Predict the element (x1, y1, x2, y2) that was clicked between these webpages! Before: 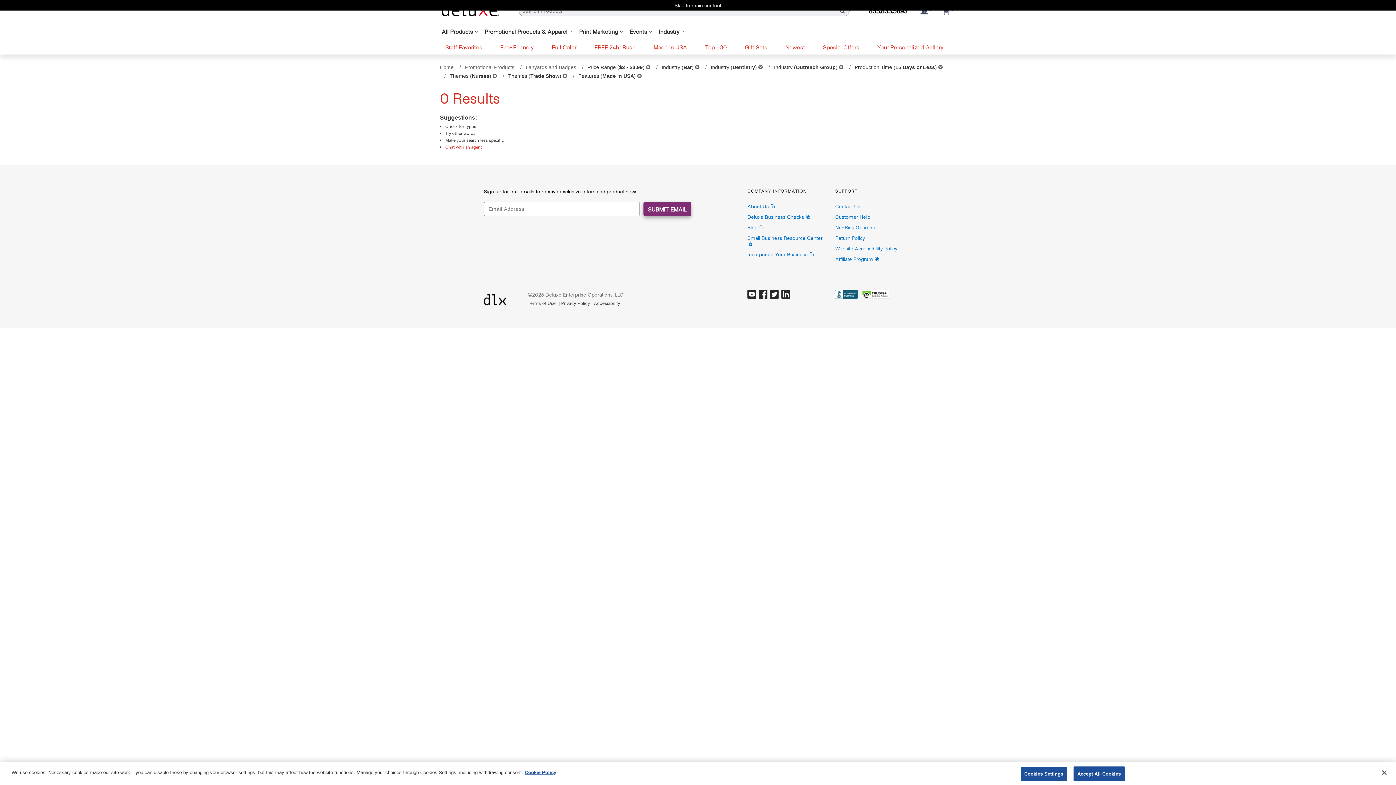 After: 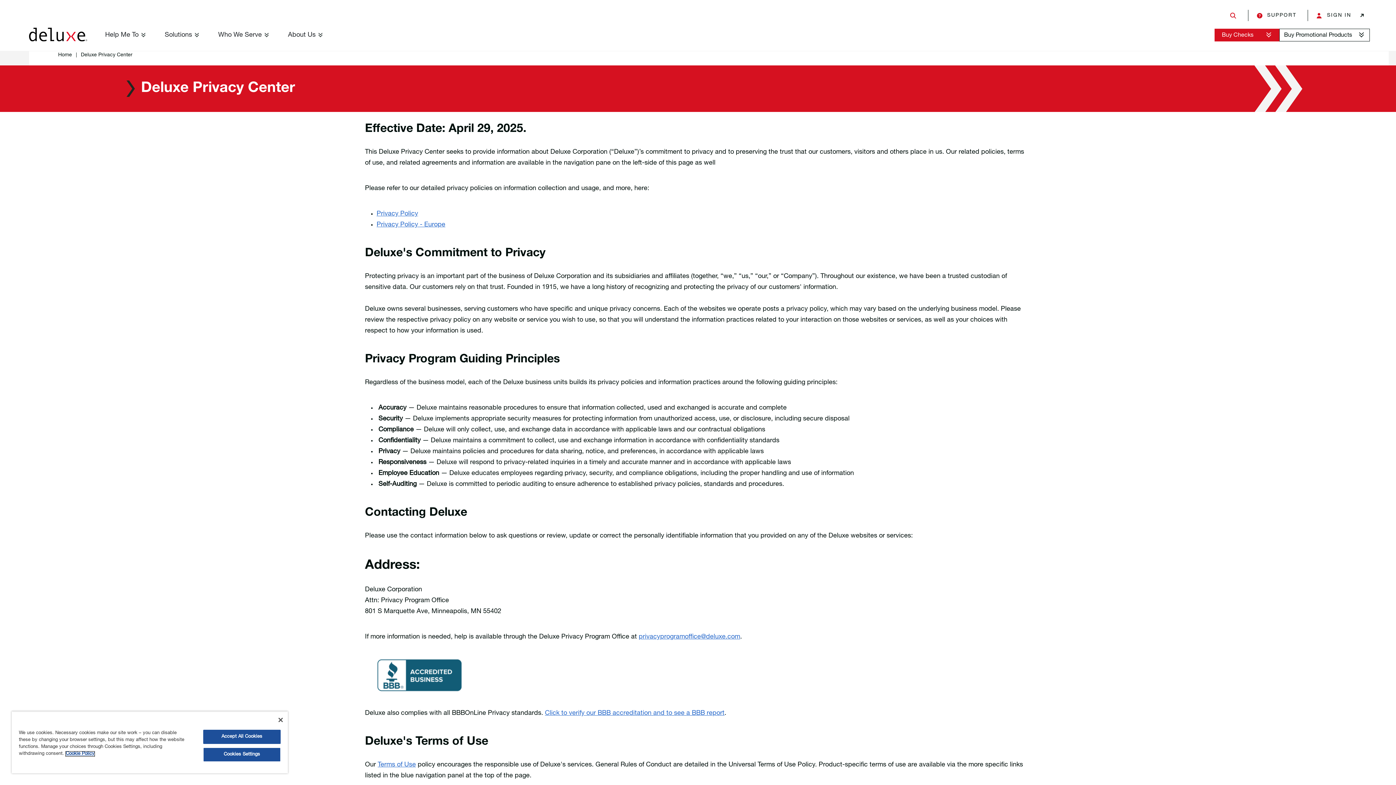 Action: bbox: (561, 300, 590, 306) label: Privacy Policy